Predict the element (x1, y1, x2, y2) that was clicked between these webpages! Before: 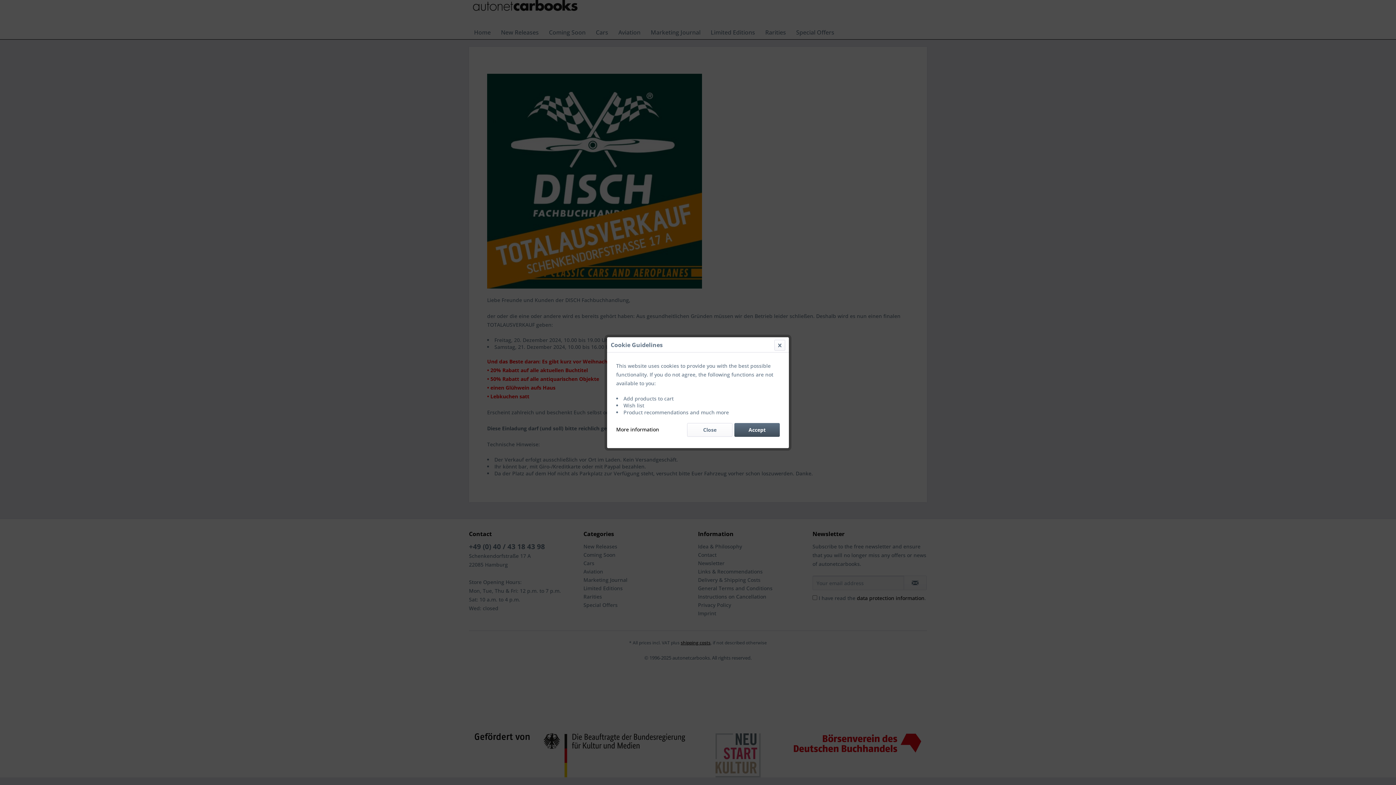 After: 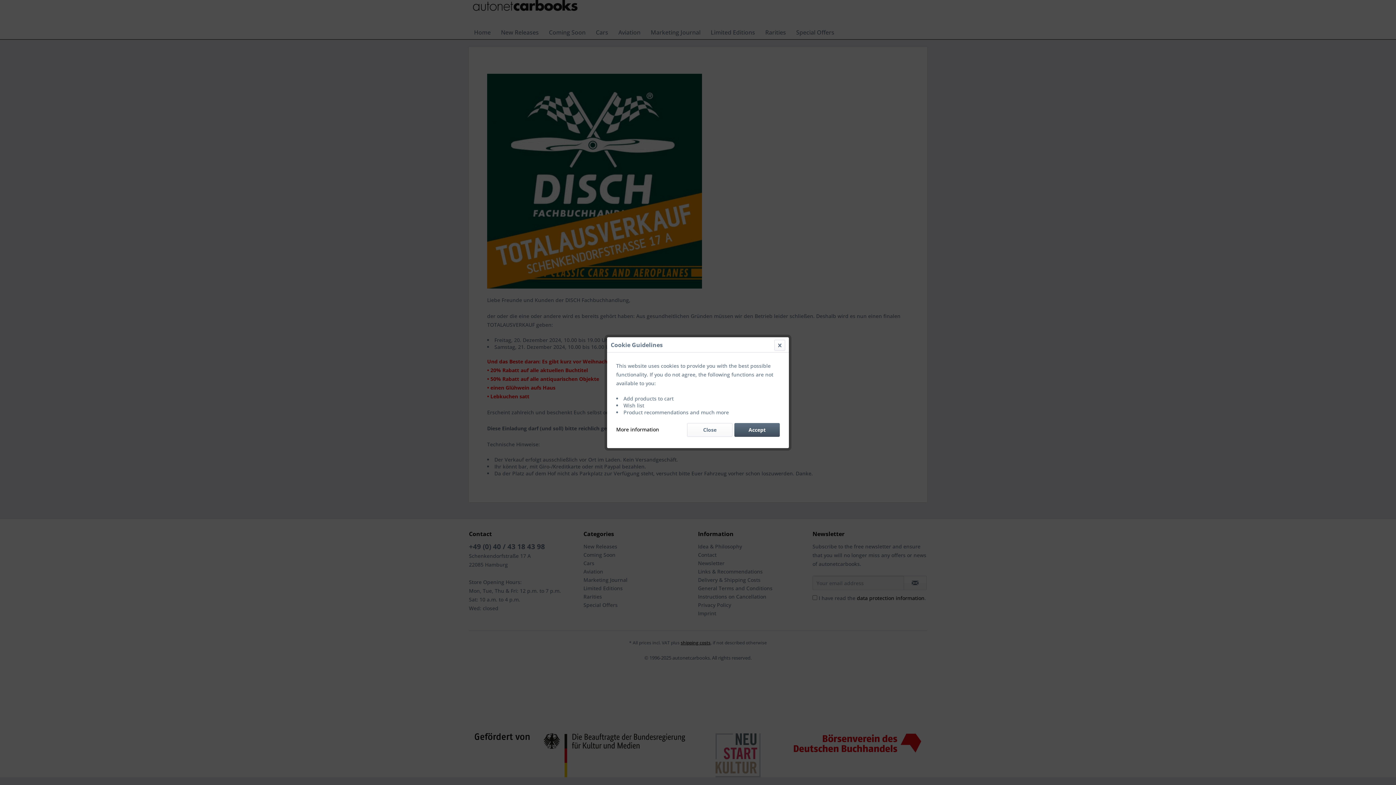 Action: label: More information bbox: (616, 423, 659, 432)